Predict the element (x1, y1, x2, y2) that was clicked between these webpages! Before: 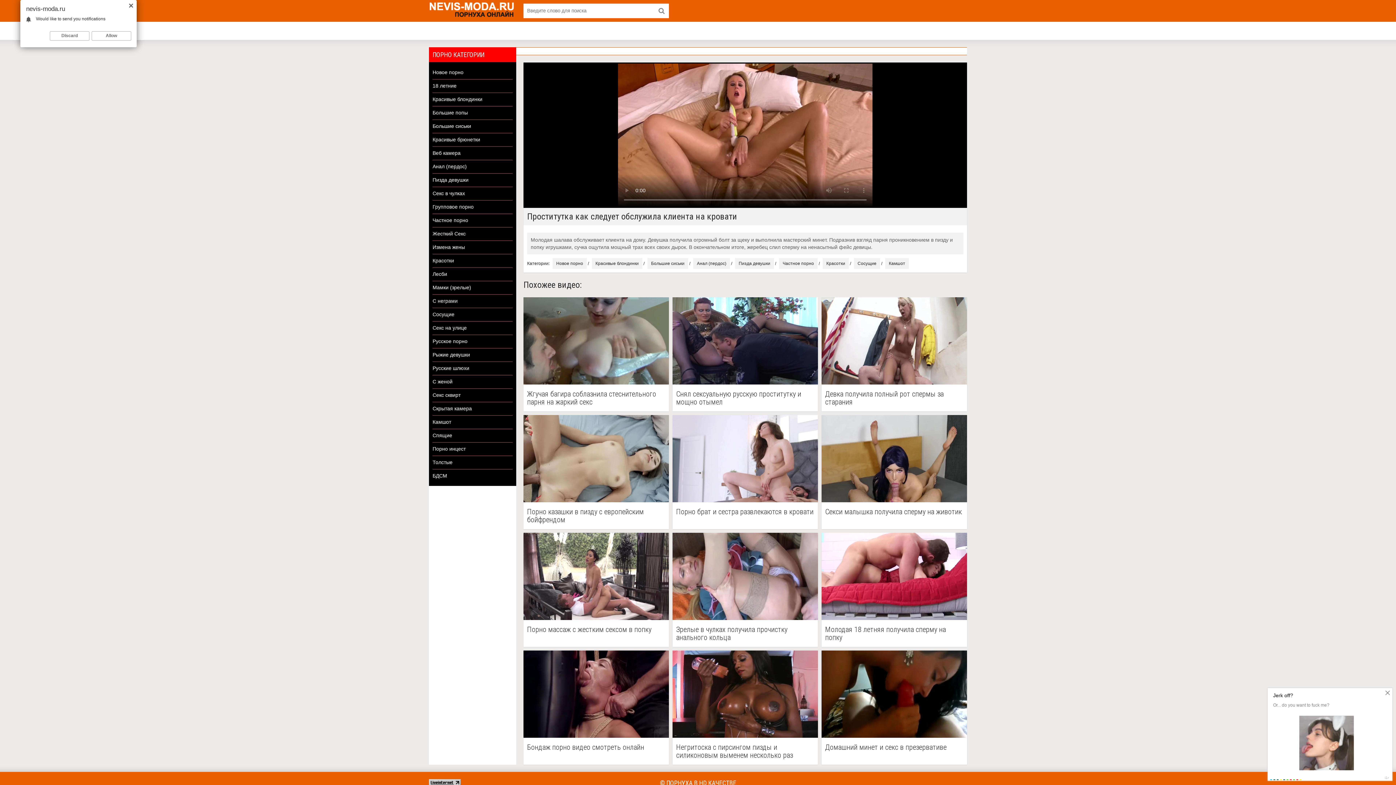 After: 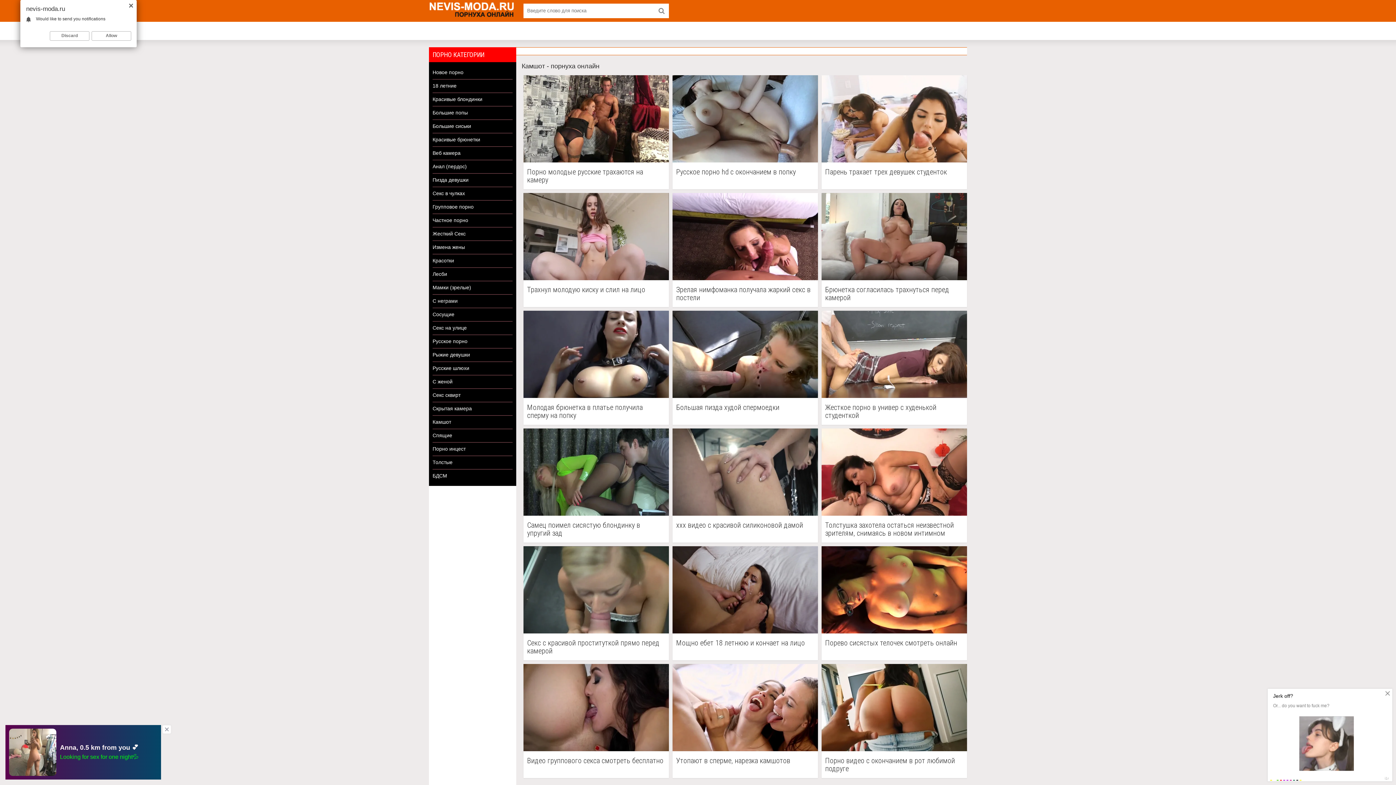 Action: label: Камшот bbox: (885, 258, 909, 269)